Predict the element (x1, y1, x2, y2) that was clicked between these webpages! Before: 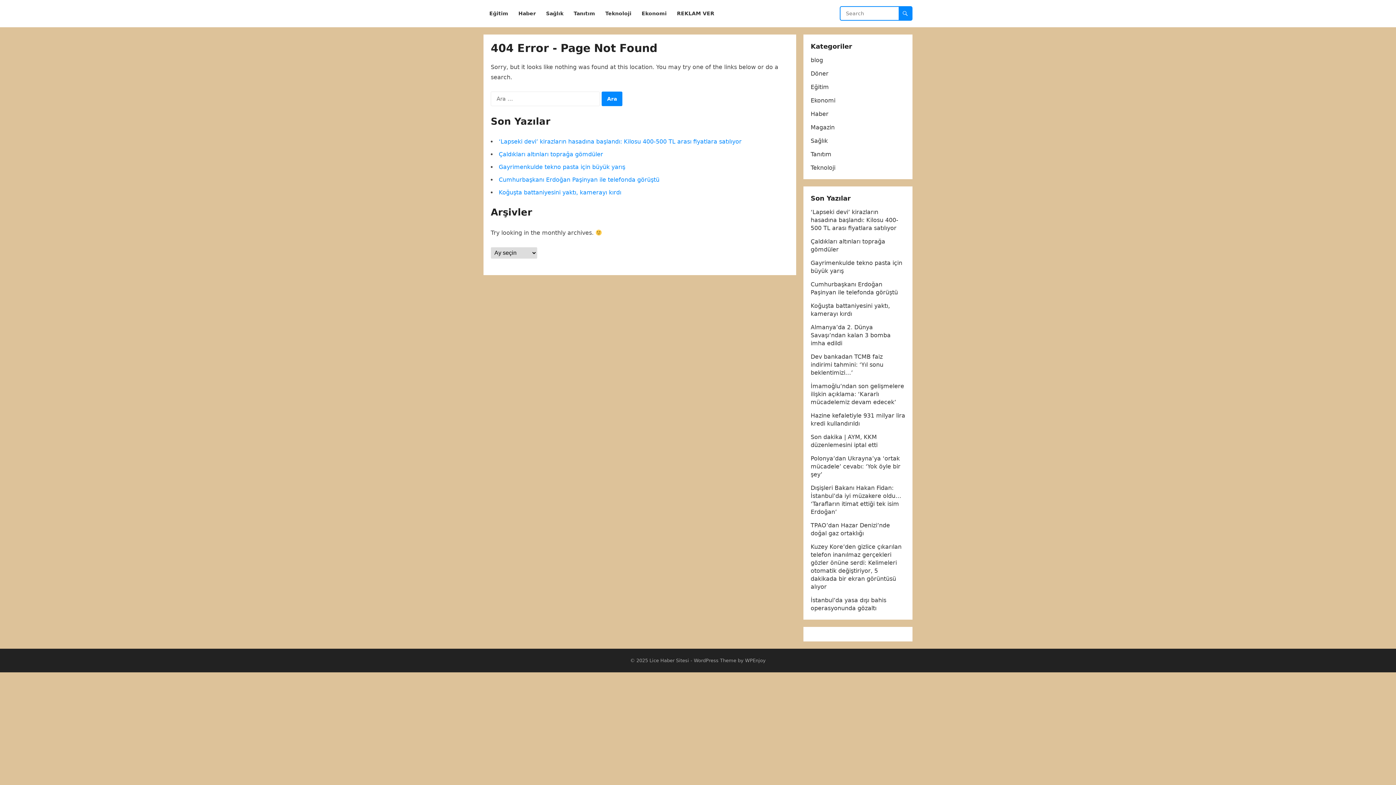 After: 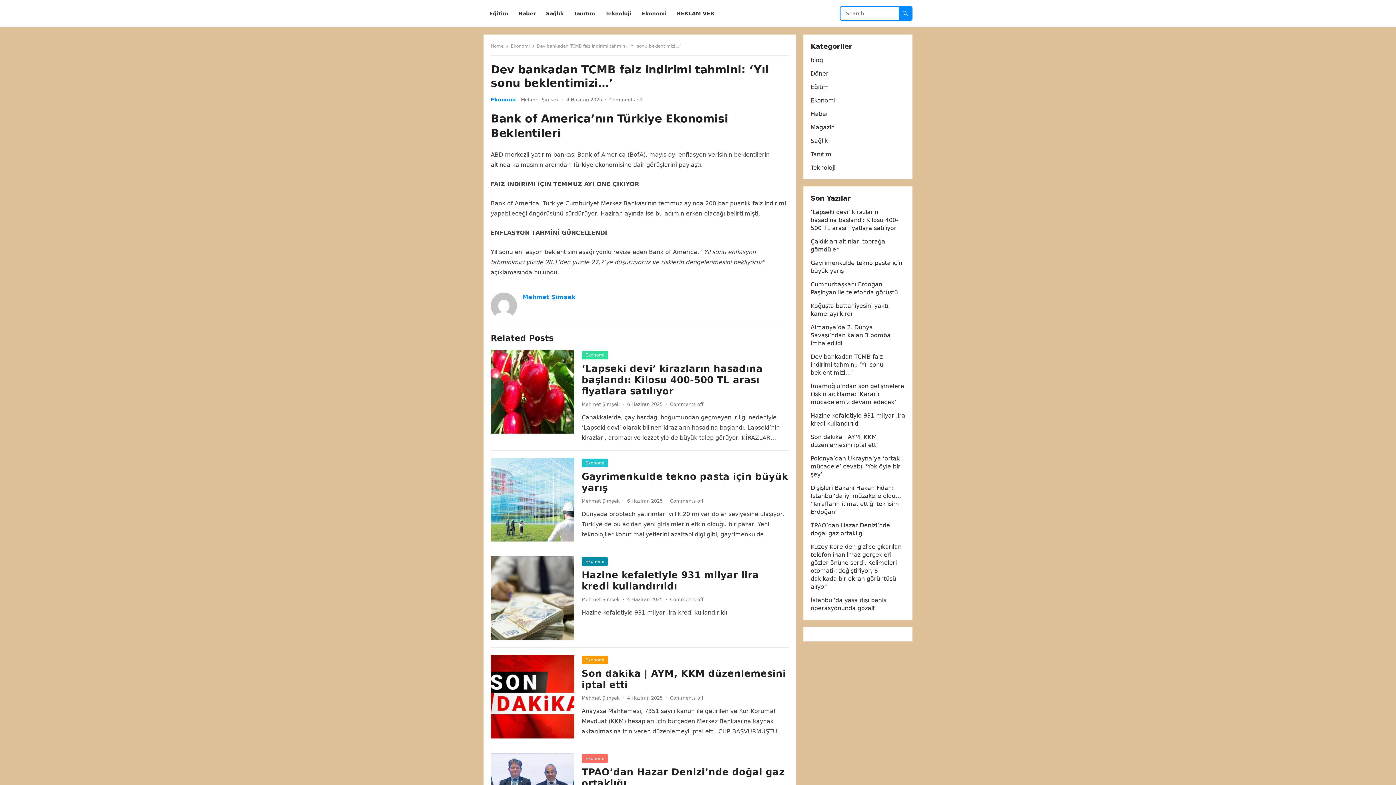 Action: bbox: (810, 353, 883, 376) label: Dev bankadan TCMB faiz indirimi tahmini: ‘Yıl sonu beklentimizi…’